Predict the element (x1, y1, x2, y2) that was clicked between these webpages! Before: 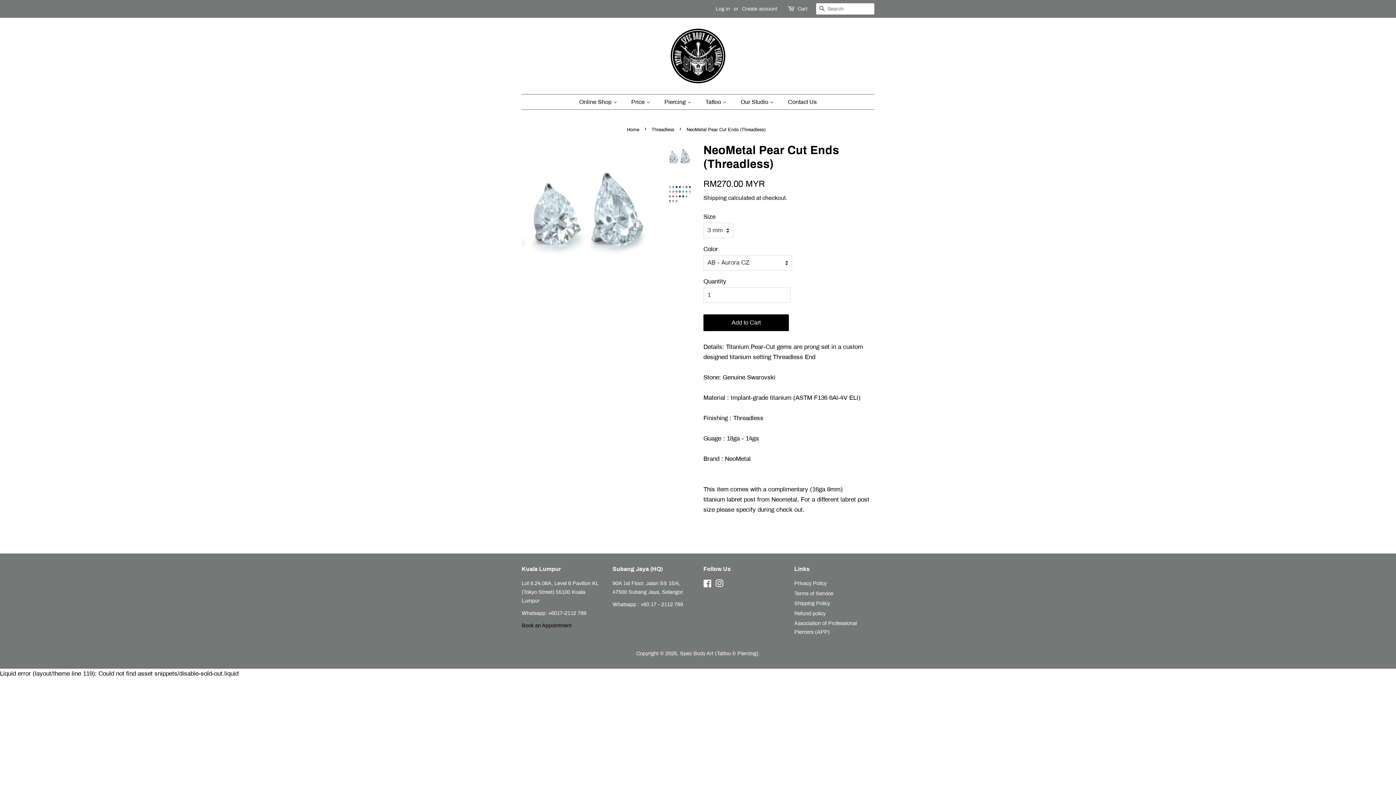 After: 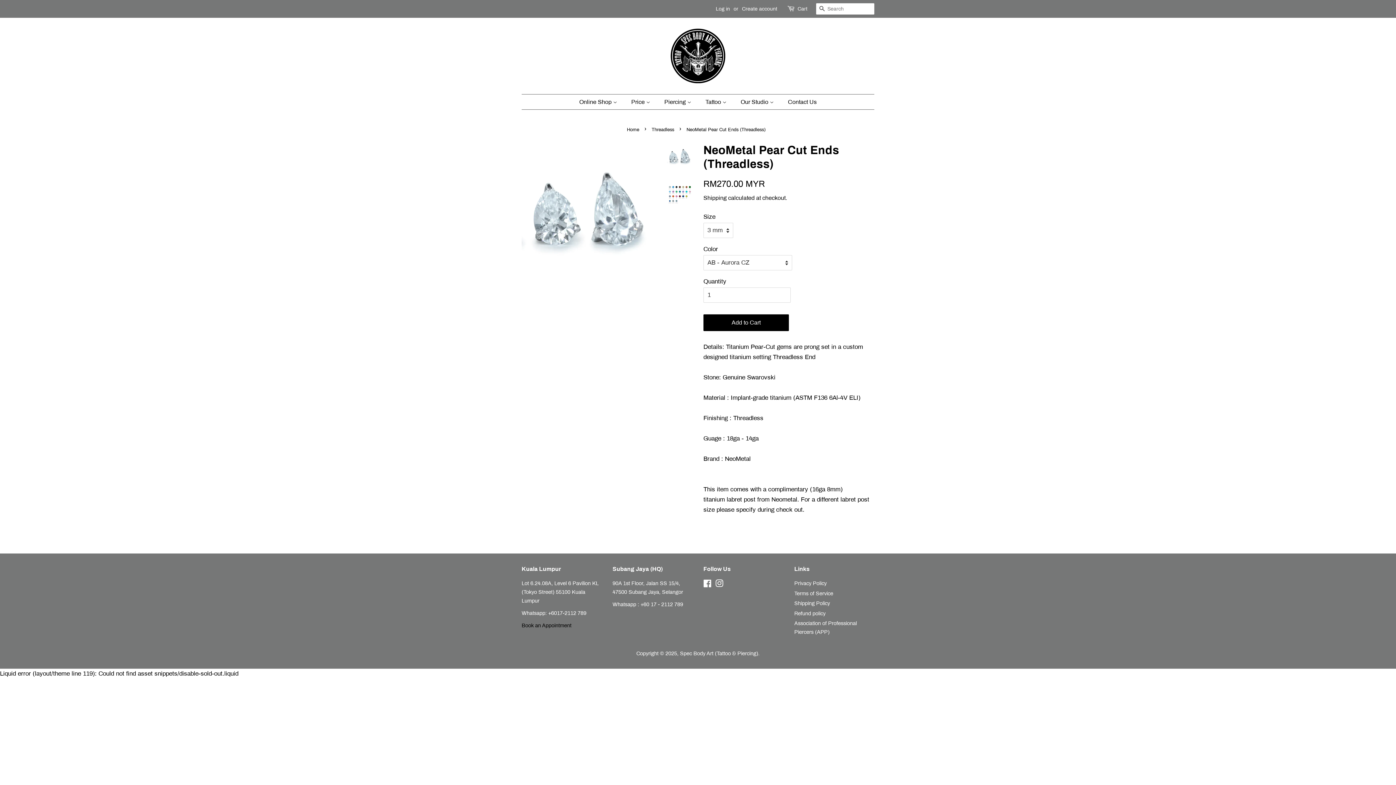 Action: bbox: (667, 143, 692, 170)